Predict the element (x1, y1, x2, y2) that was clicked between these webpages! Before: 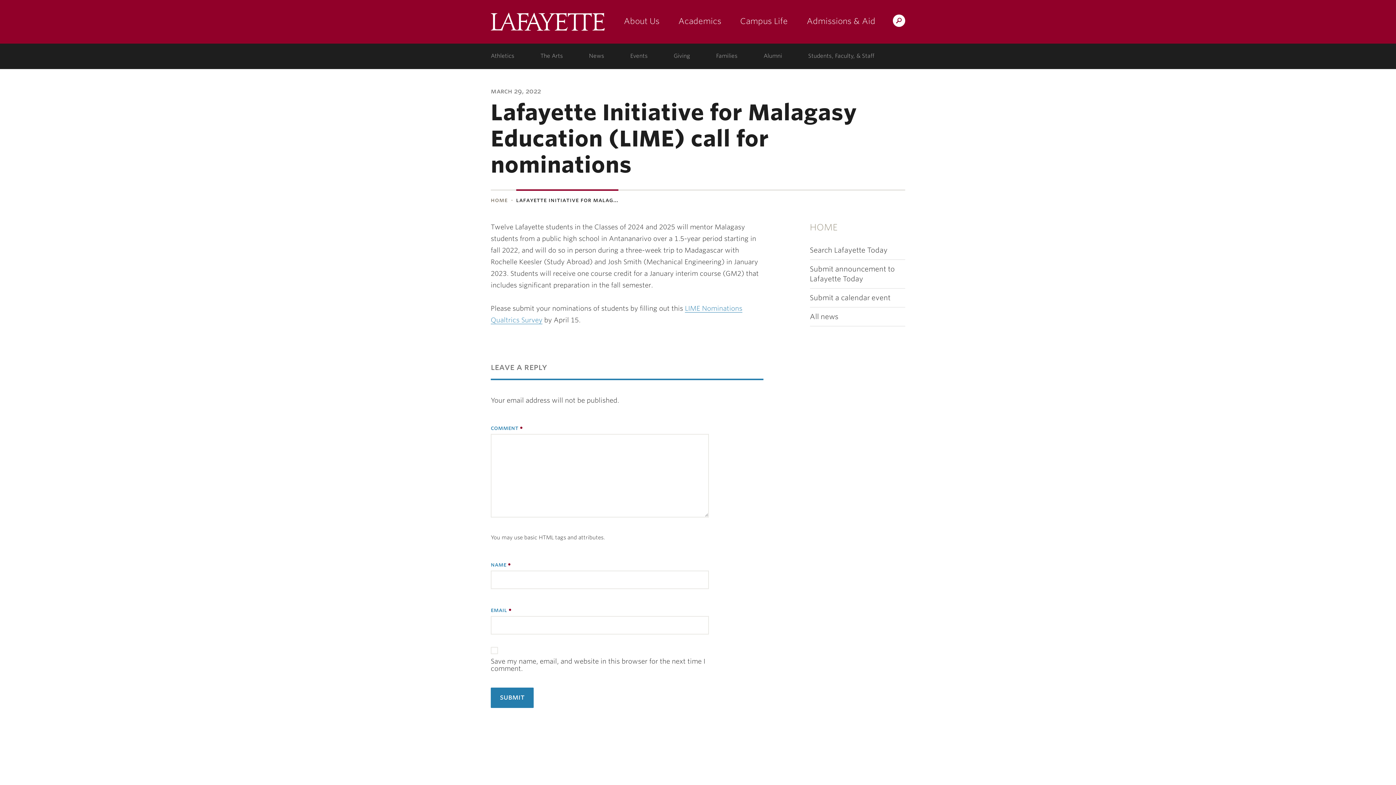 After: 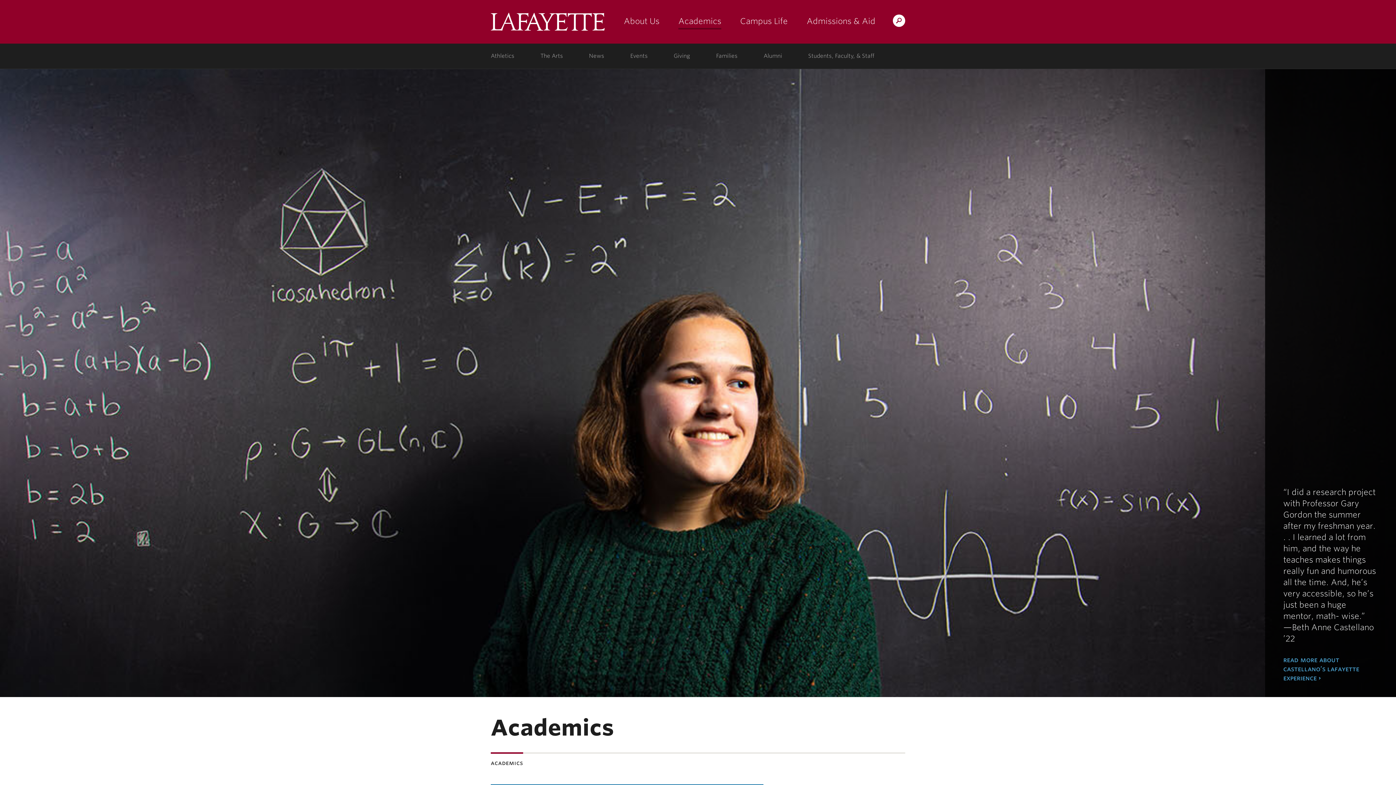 Action: label: academics: at the college bbox: (669, 0, 730, 43)